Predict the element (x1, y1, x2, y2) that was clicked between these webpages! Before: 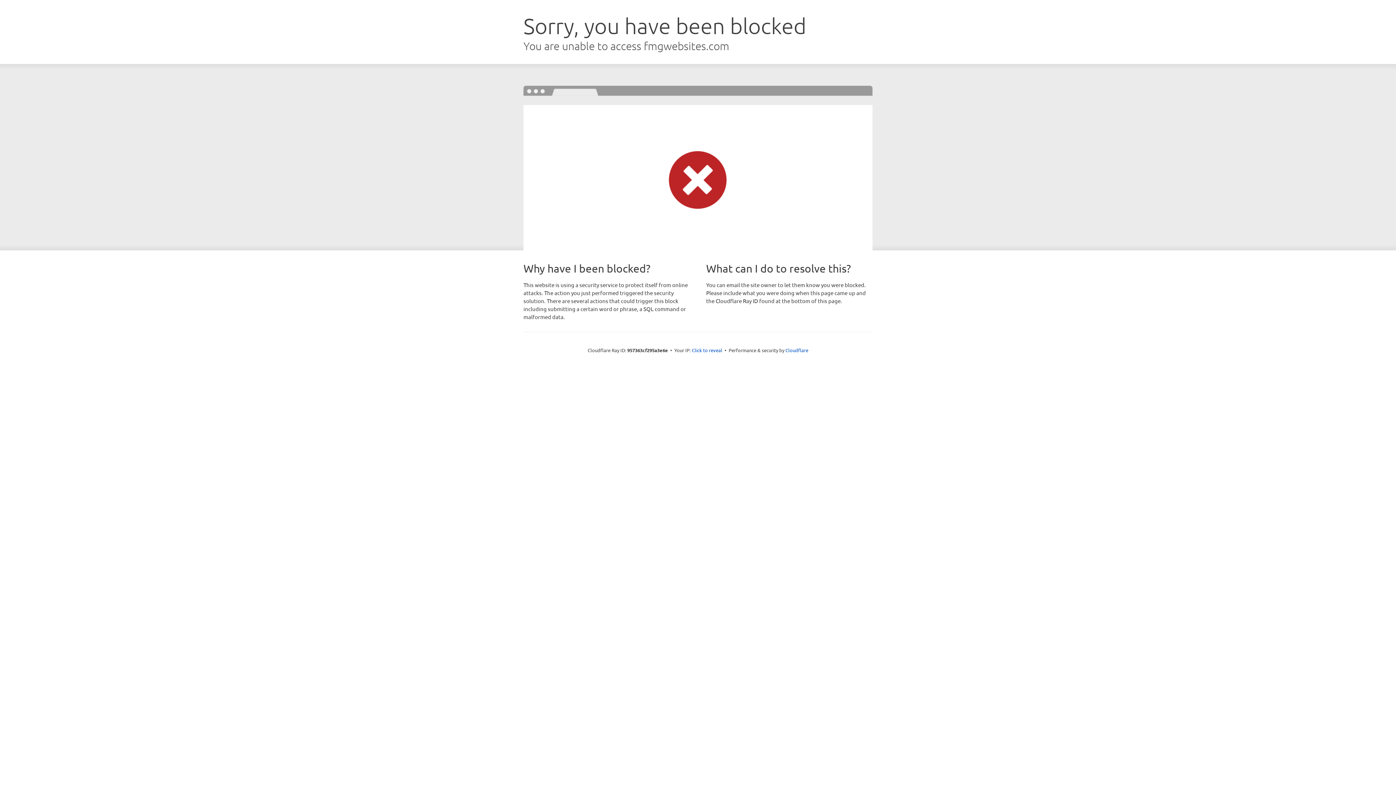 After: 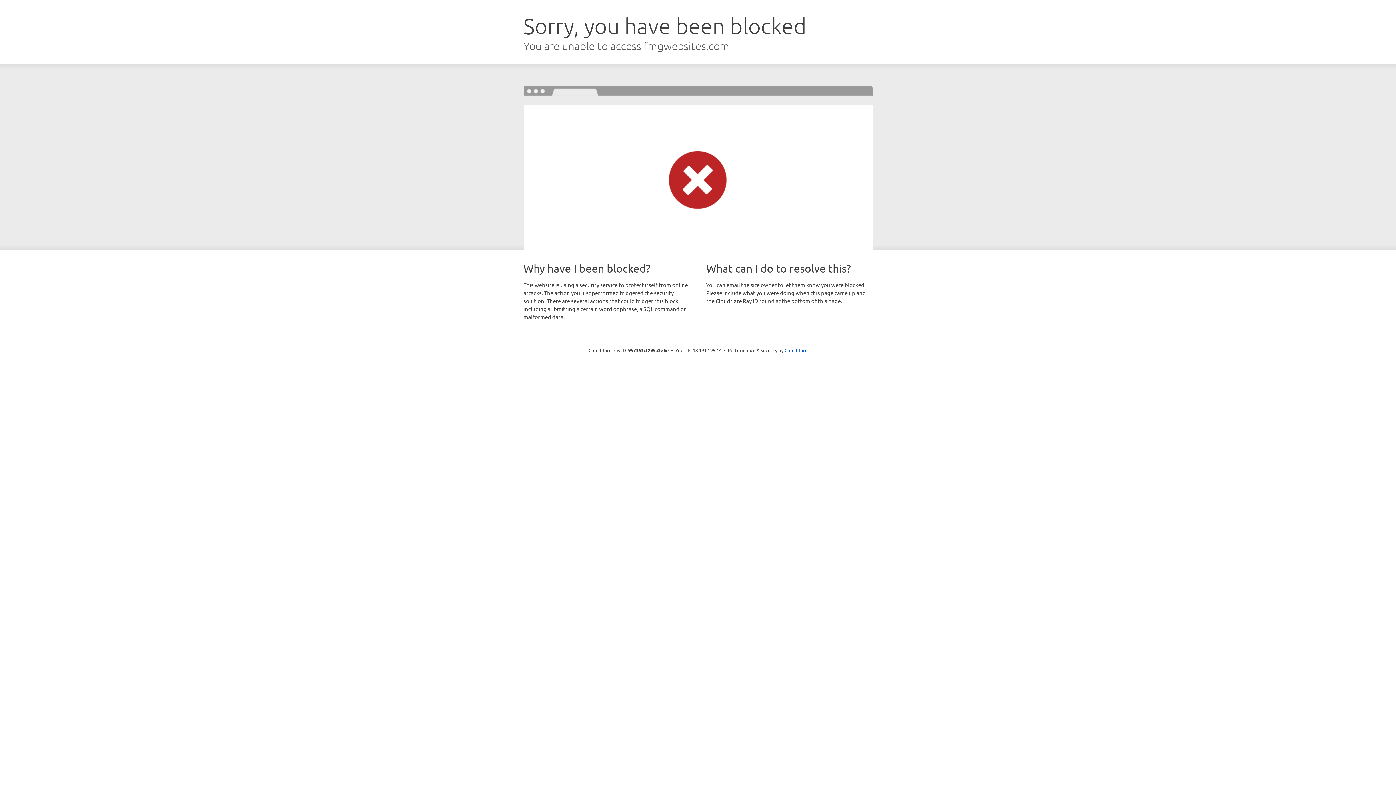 Action: bbox: (692, 346, 722, 353) label: Click to reveal